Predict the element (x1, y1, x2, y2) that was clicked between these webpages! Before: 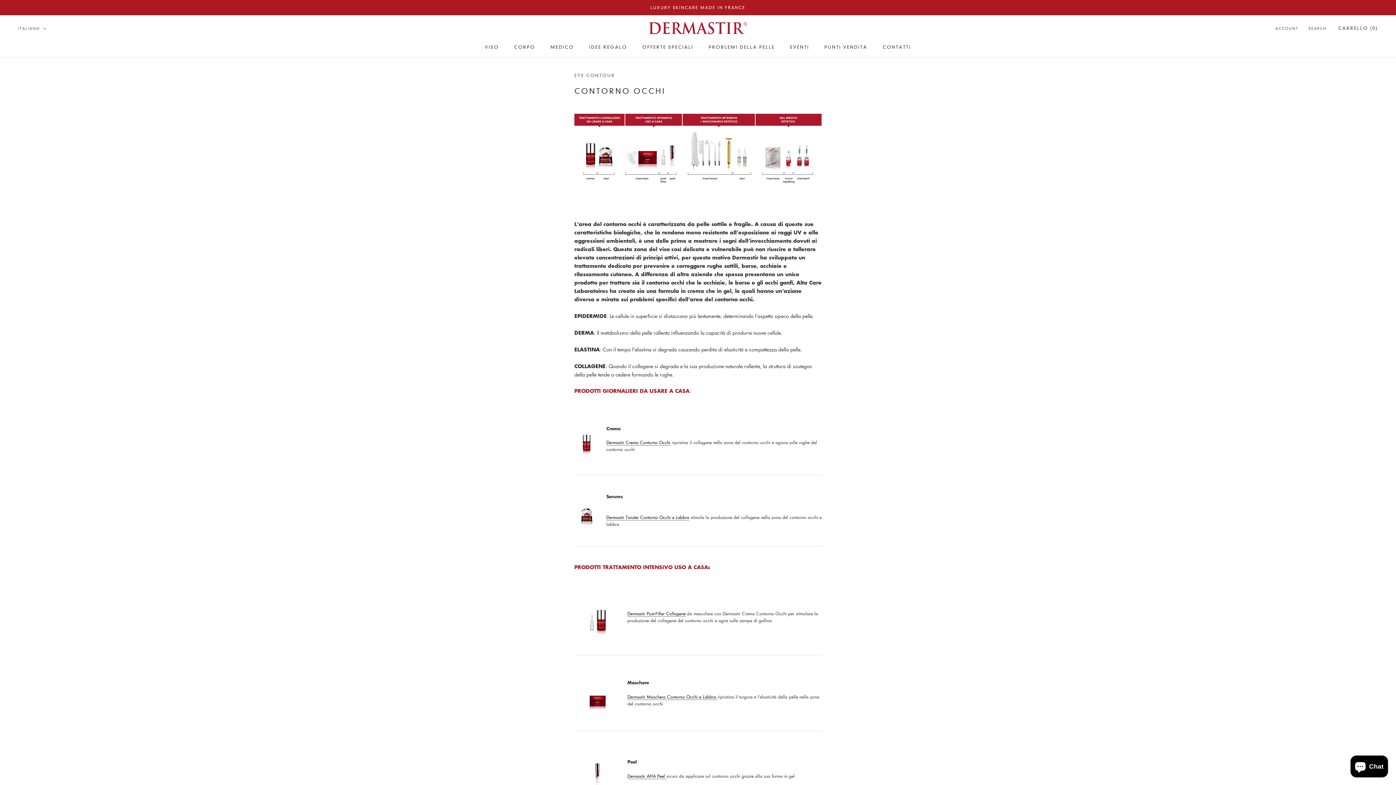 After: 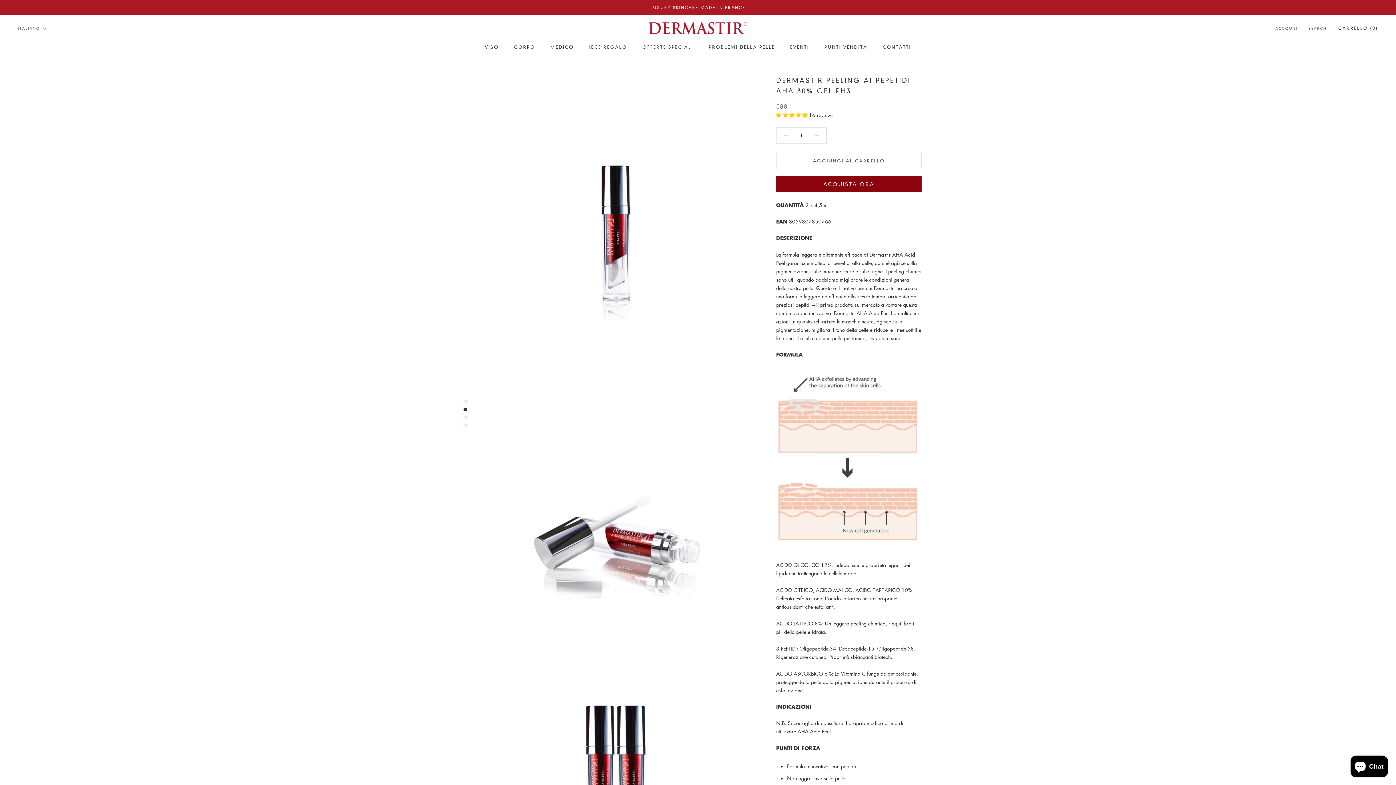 Action: label: Dermastir AHA Peel  bbox: (627, 773, 666, 779)